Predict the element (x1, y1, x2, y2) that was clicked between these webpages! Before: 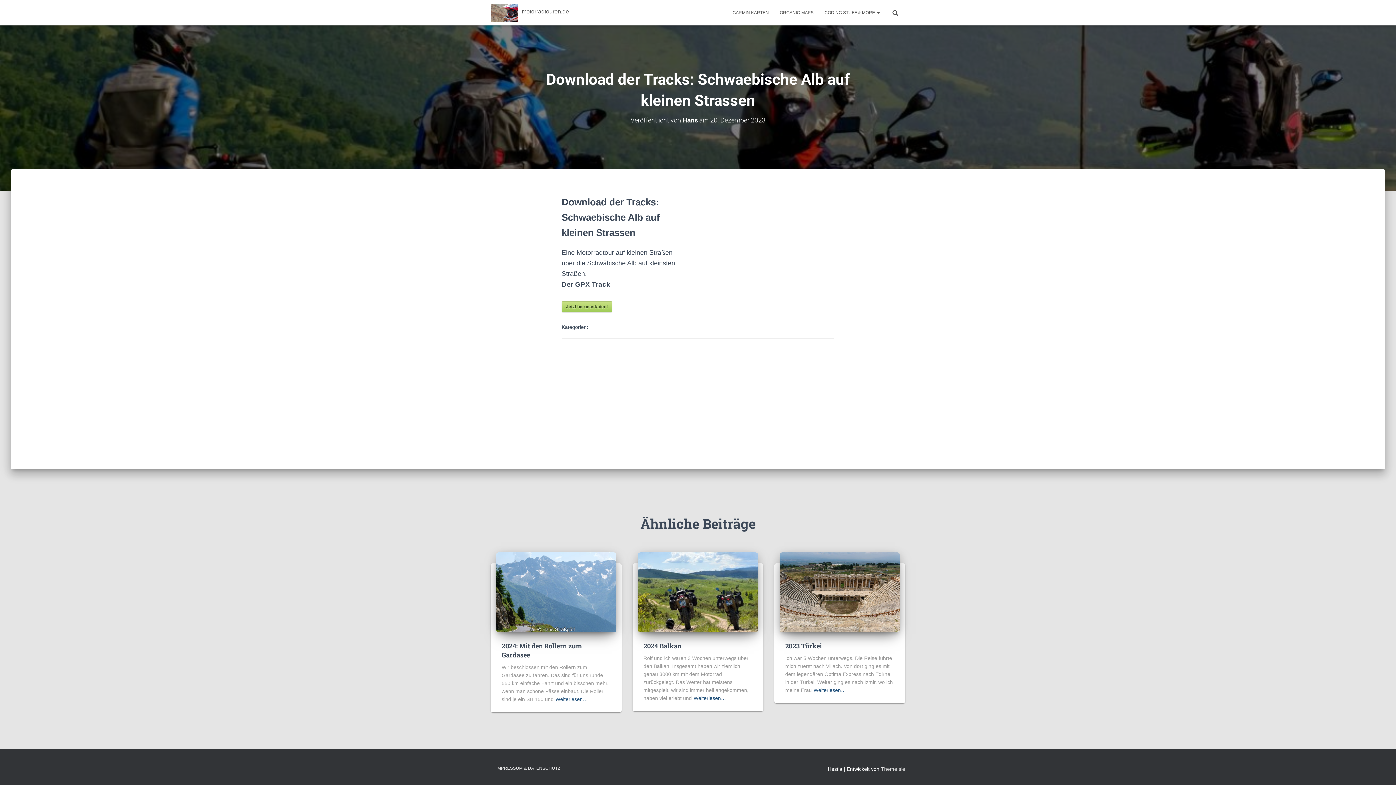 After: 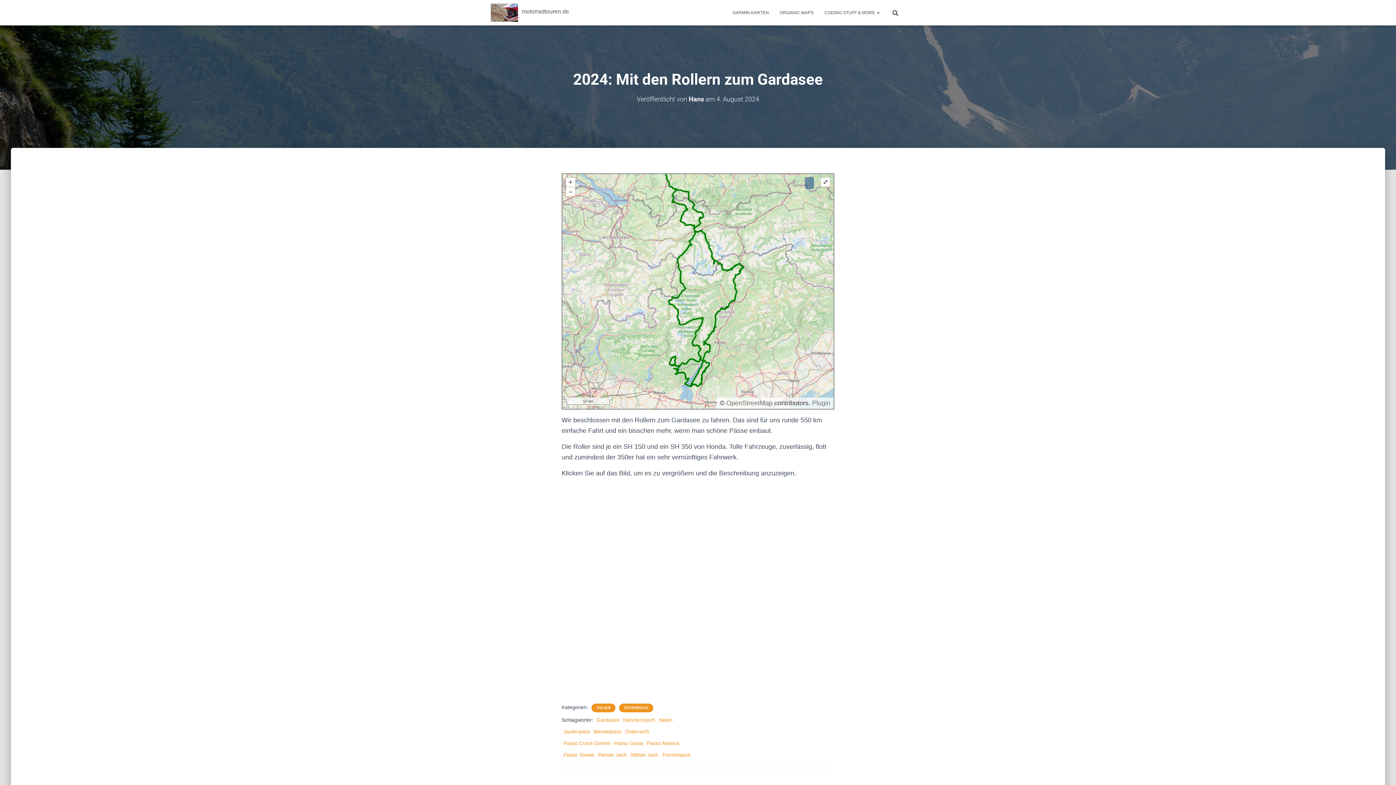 Action: bbox: (555, 695, 588, 703) label: Weiterlesen…